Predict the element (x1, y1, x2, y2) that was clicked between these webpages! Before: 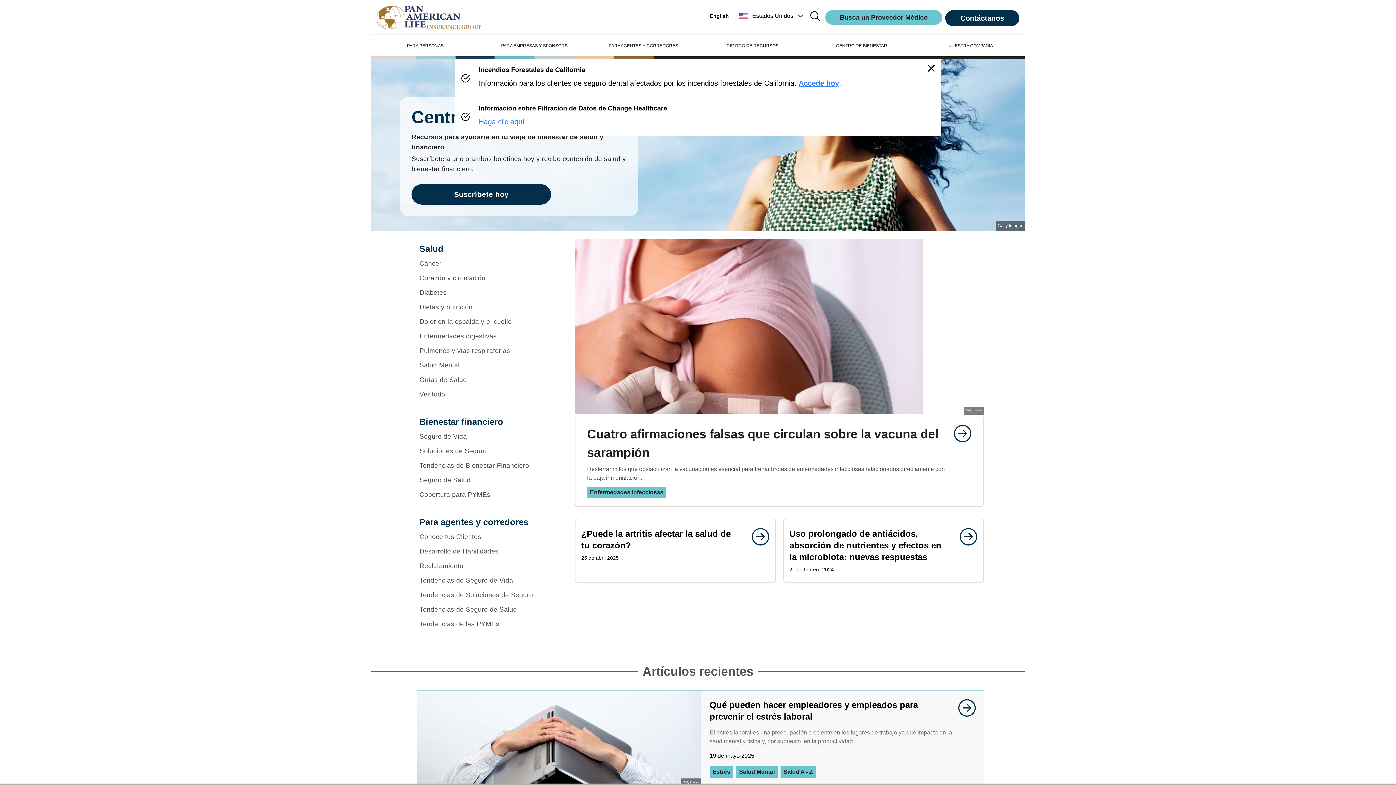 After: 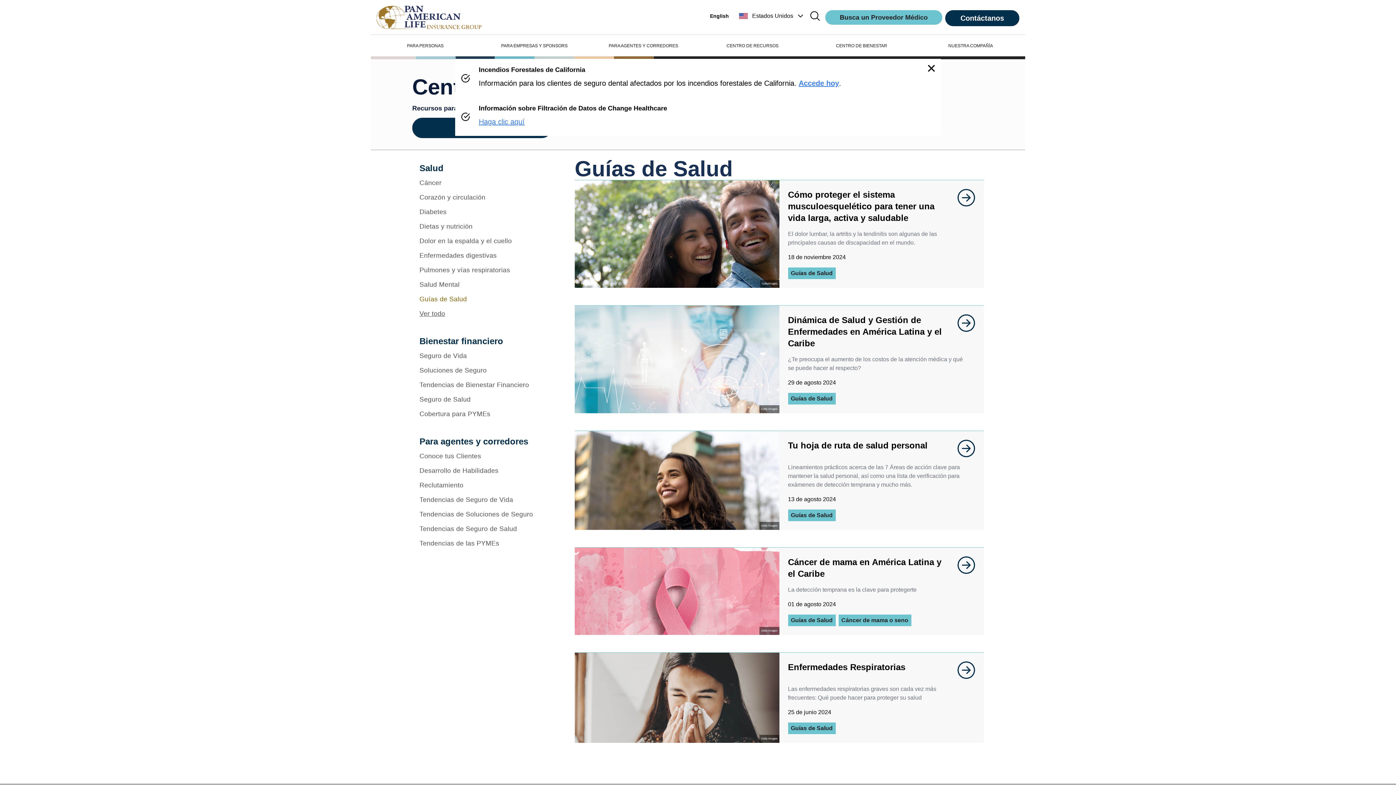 Action: label: Guías de Salud bbox: (419, 372, 556, 387)